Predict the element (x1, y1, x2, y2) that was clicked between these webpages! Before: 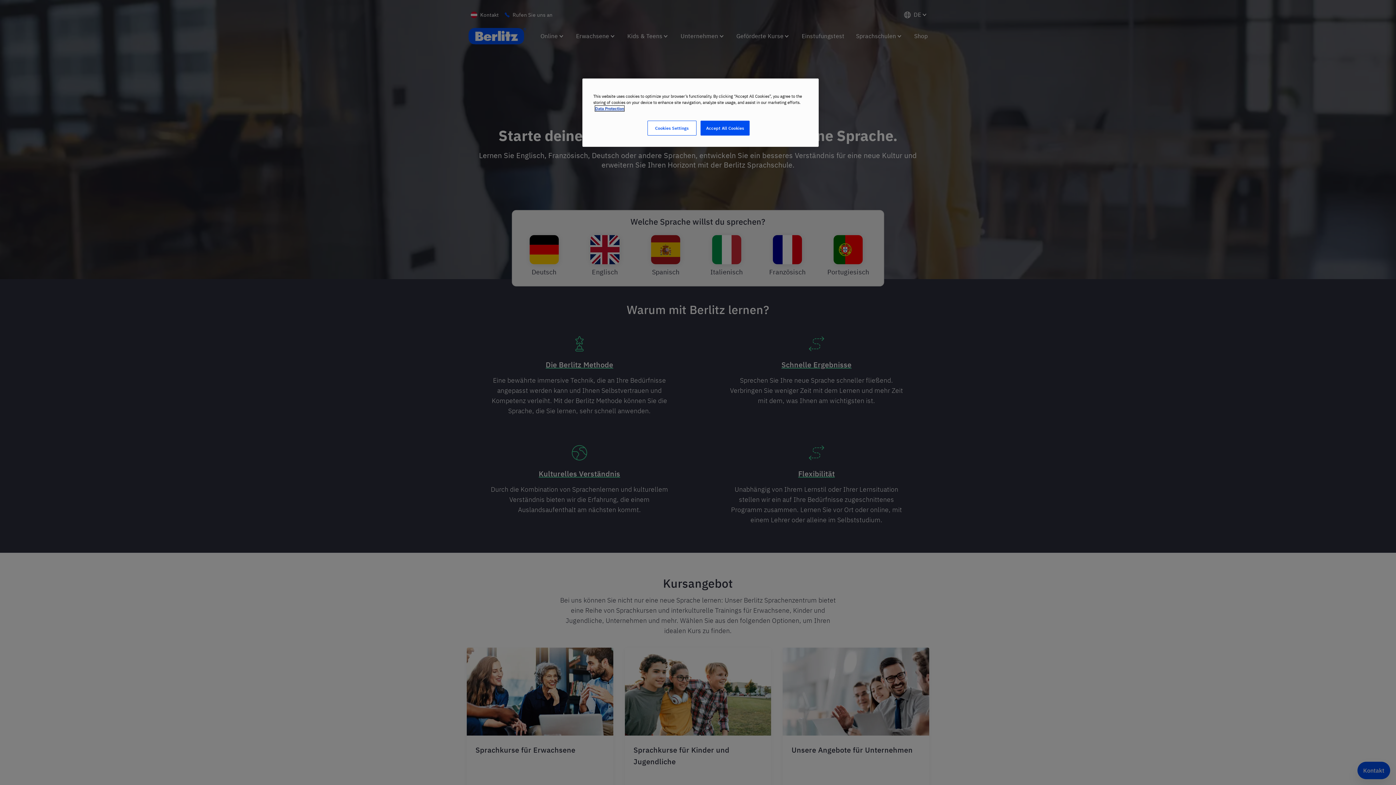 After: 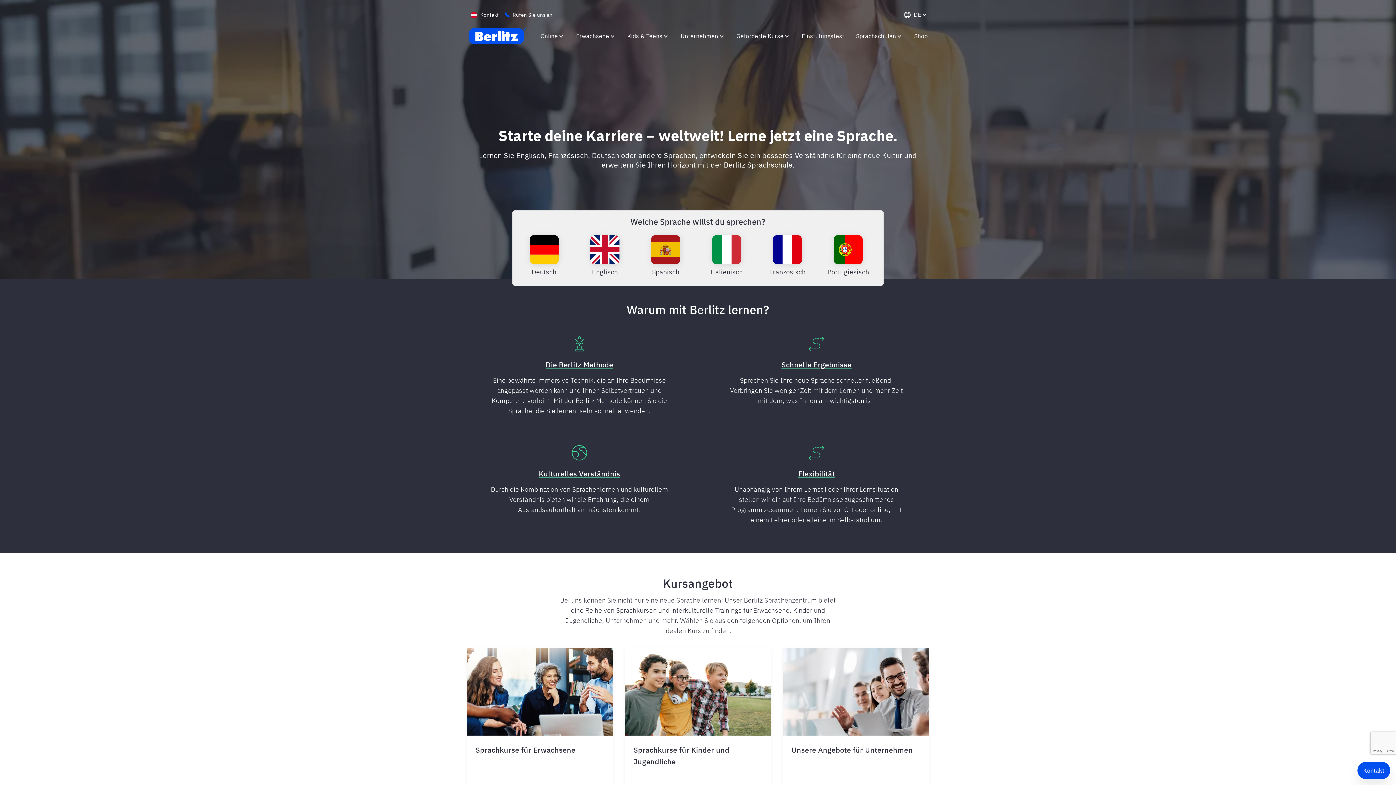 Action: label: Accept All Cookies bbox: (700, 120, 749, 135)